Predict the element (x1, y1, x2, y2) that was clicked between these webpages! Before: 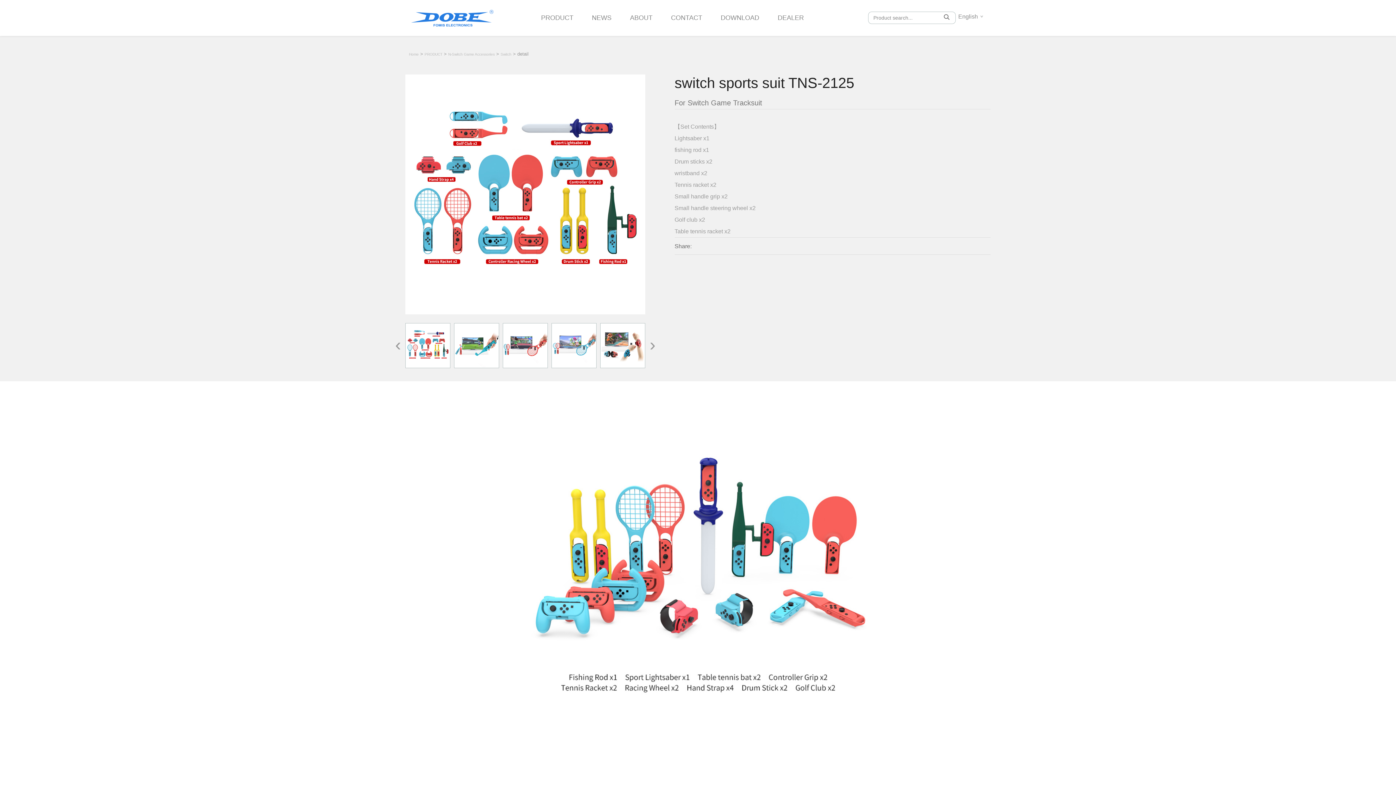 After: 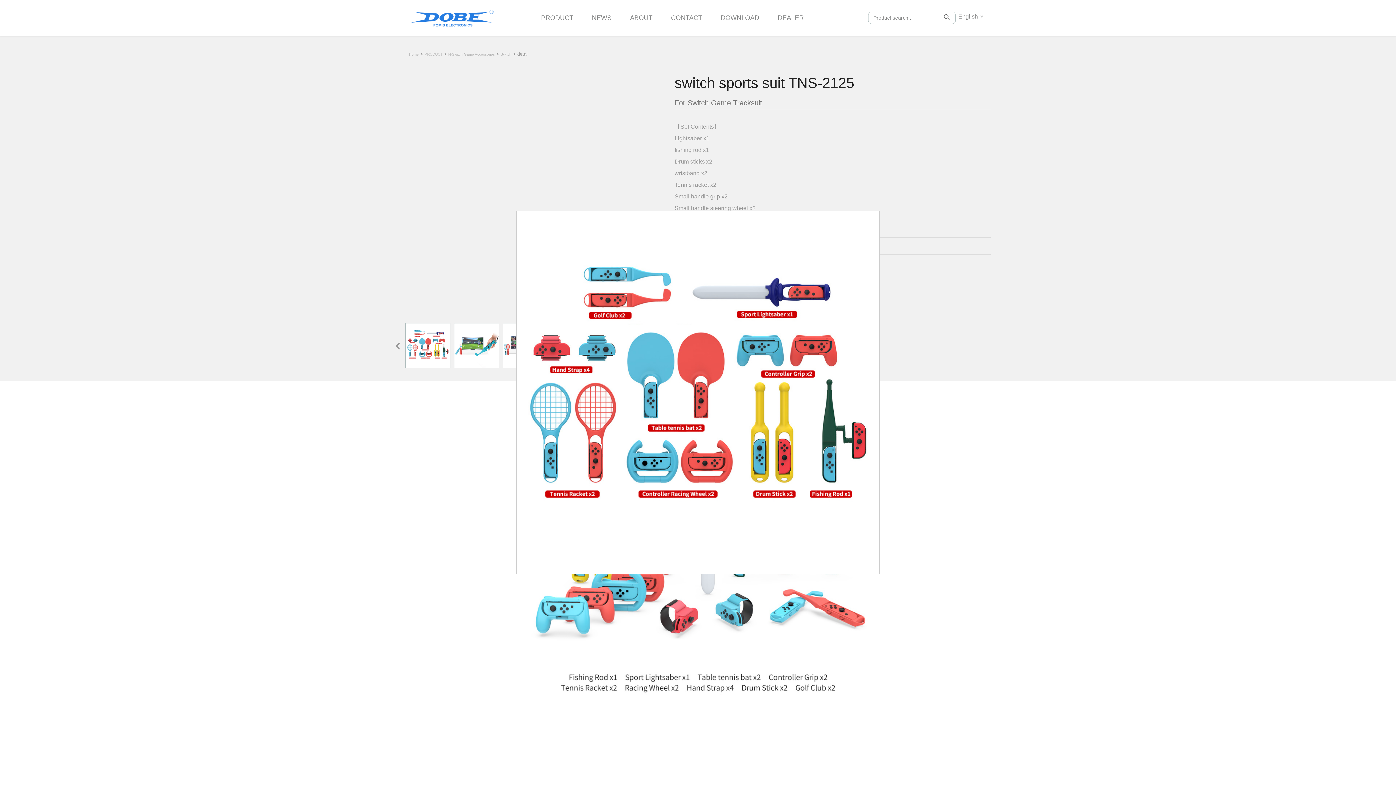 Action: bbox: (405, 74, 645, 314)